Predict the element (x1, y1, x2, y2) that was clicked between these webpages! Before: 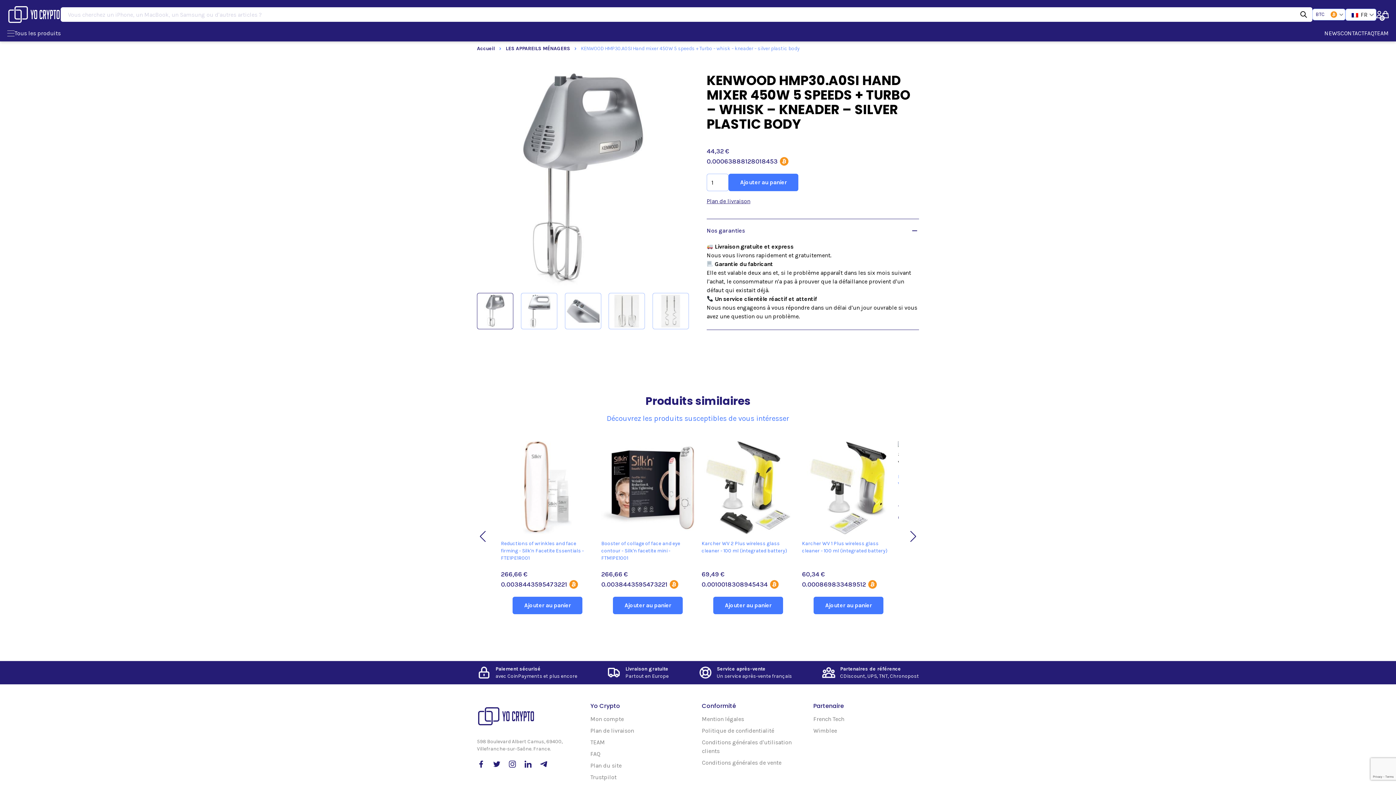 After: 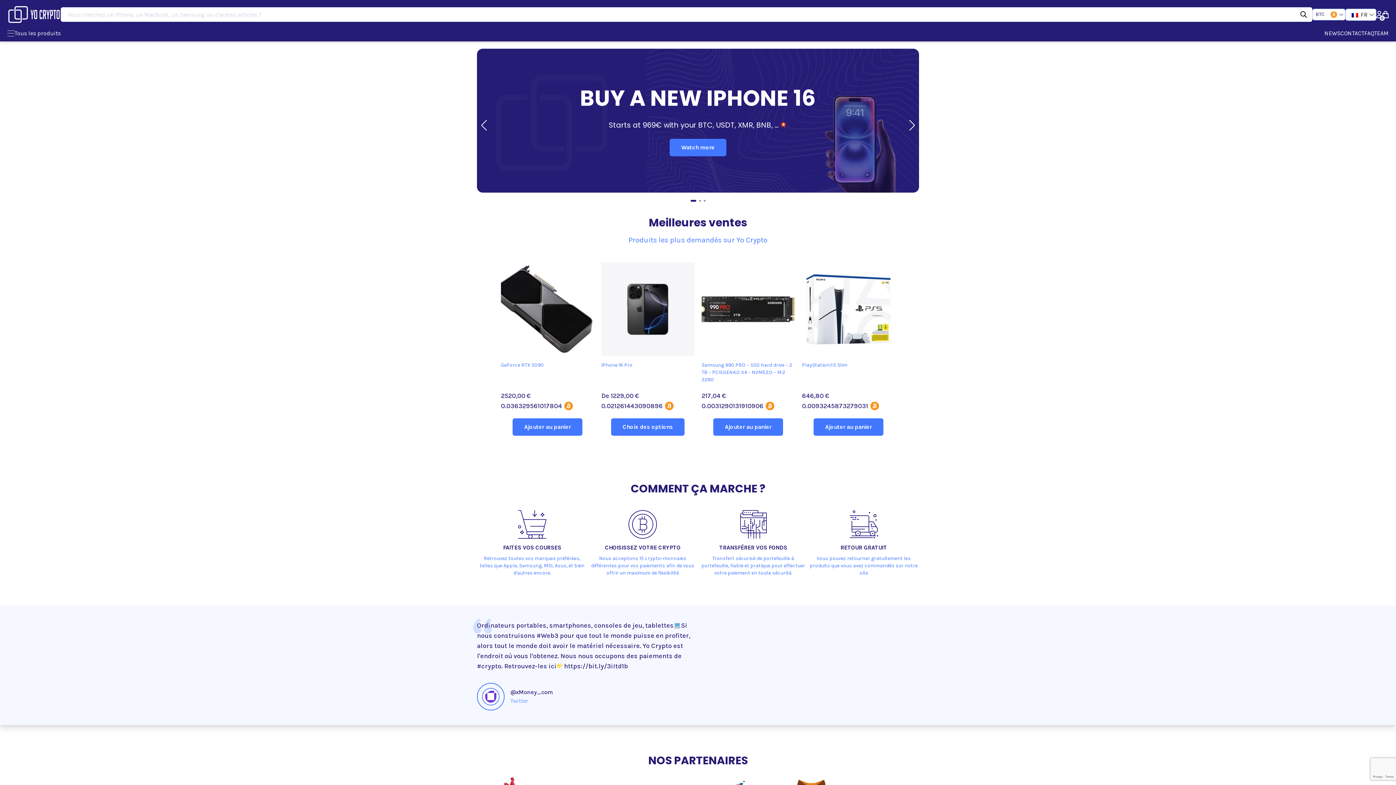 Action: label: Accueil bbox: (477, 45, 494, 51)